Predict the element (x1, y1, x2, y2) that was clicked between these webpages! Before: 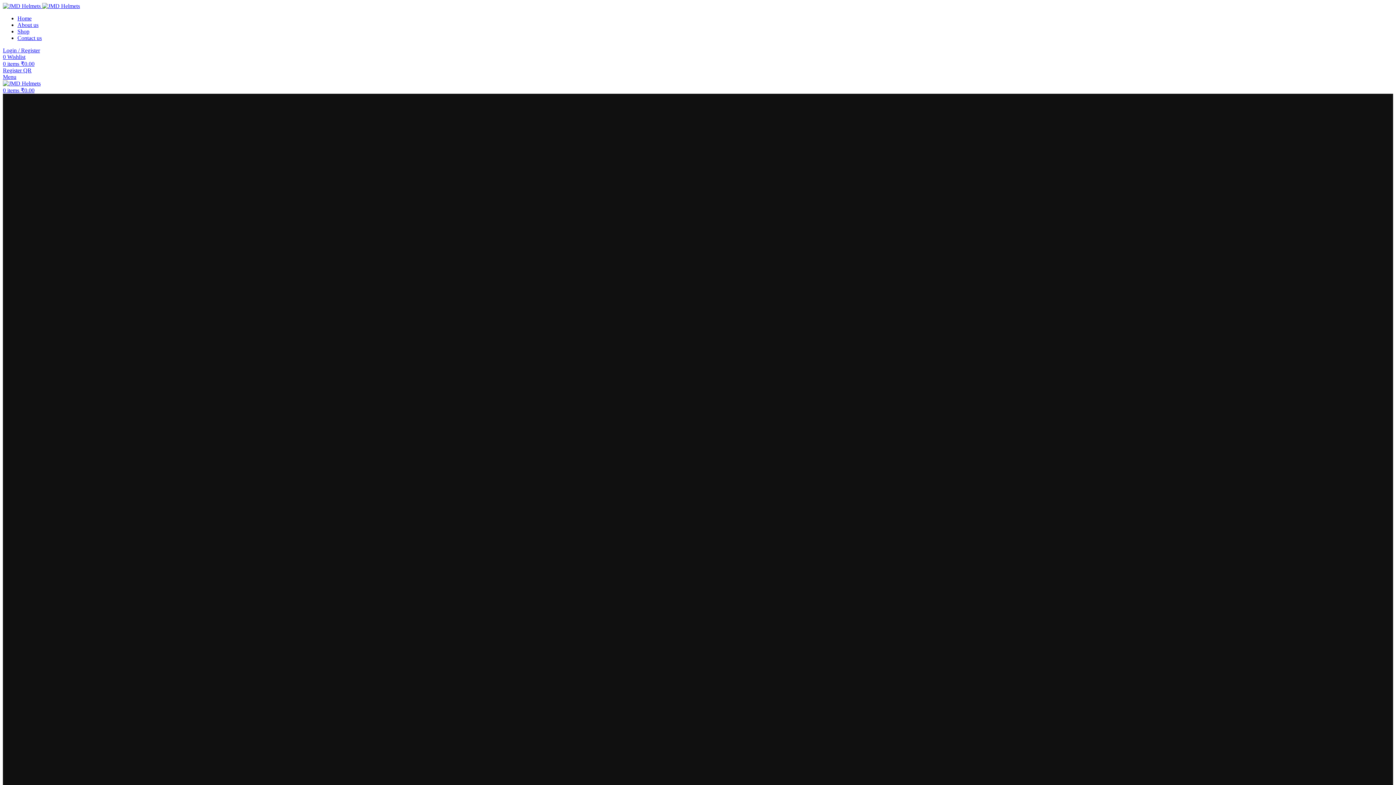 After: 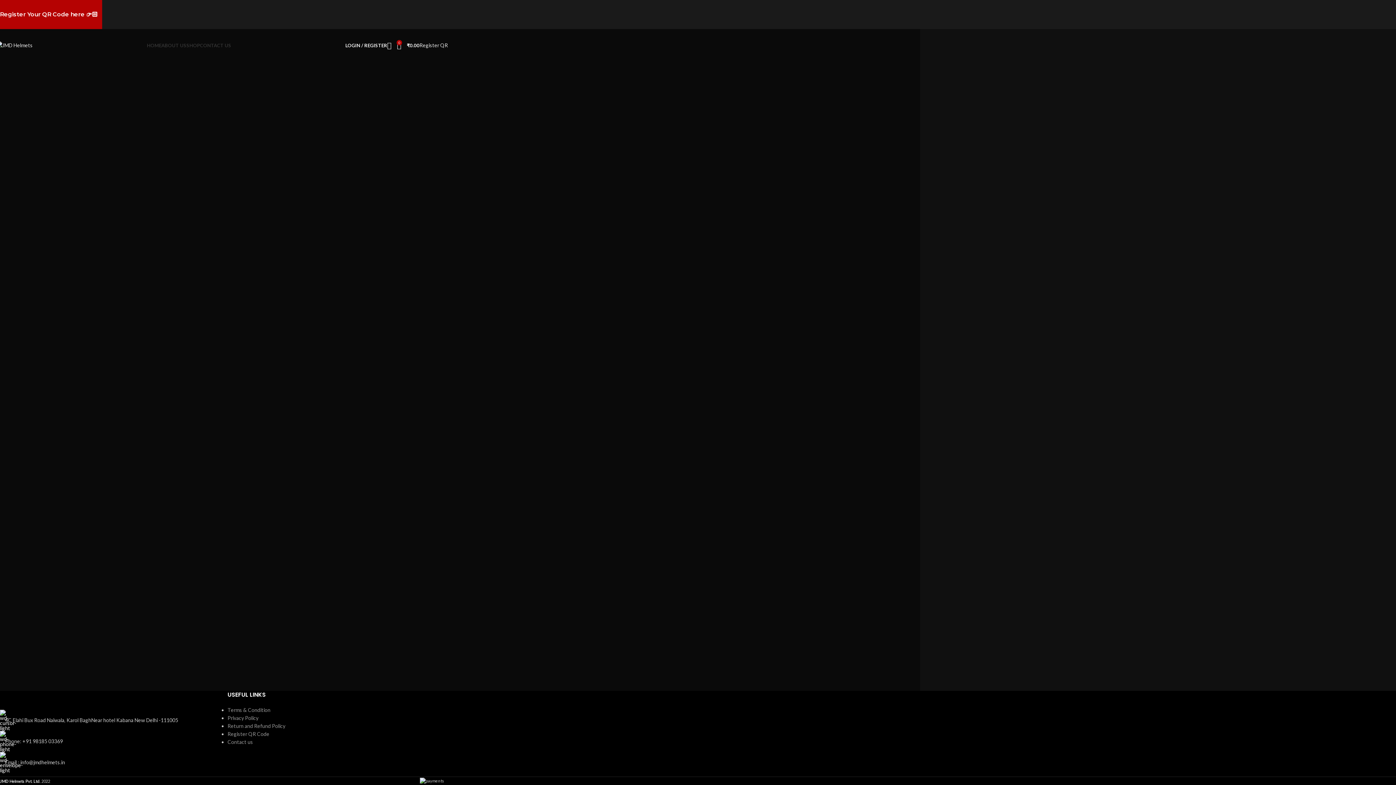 Action: bbox: (42, 2, 80, 9)